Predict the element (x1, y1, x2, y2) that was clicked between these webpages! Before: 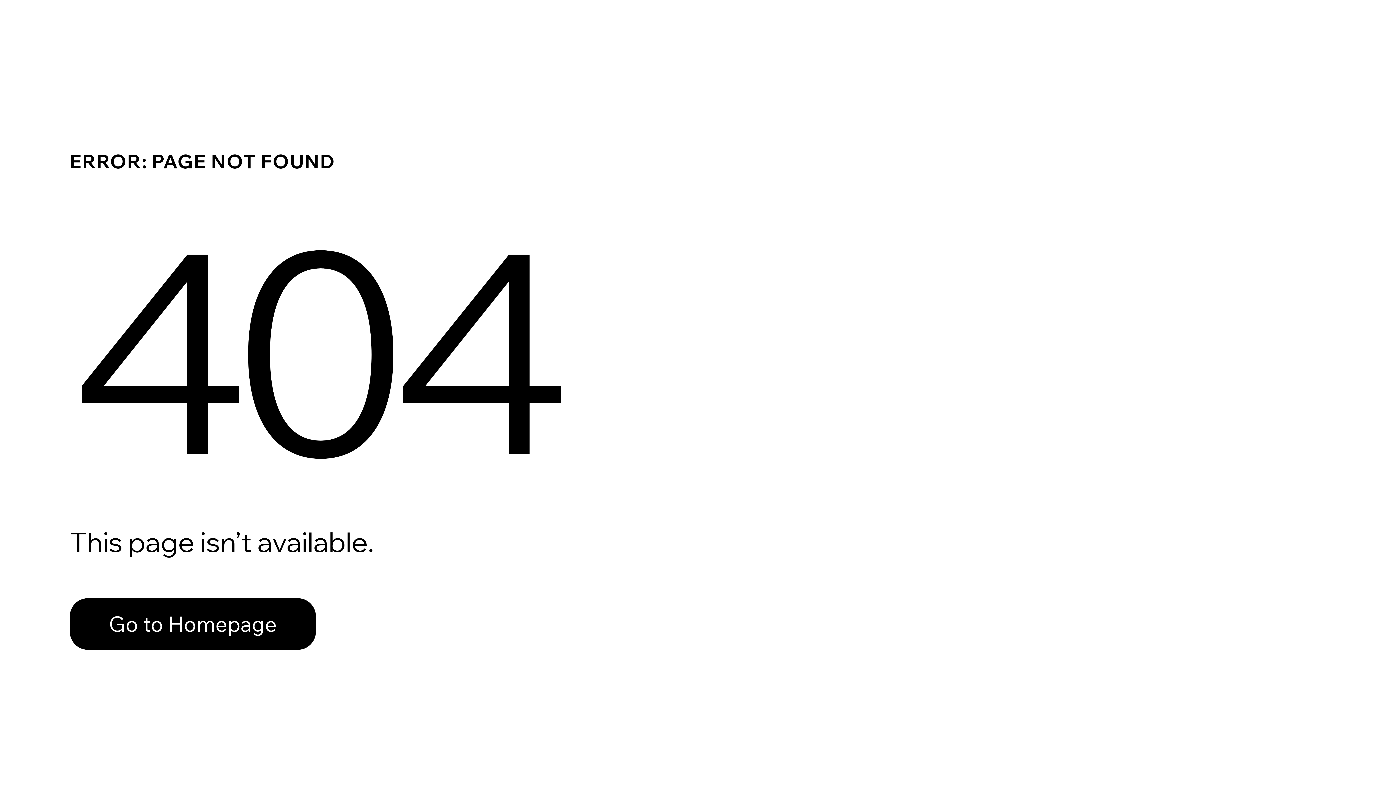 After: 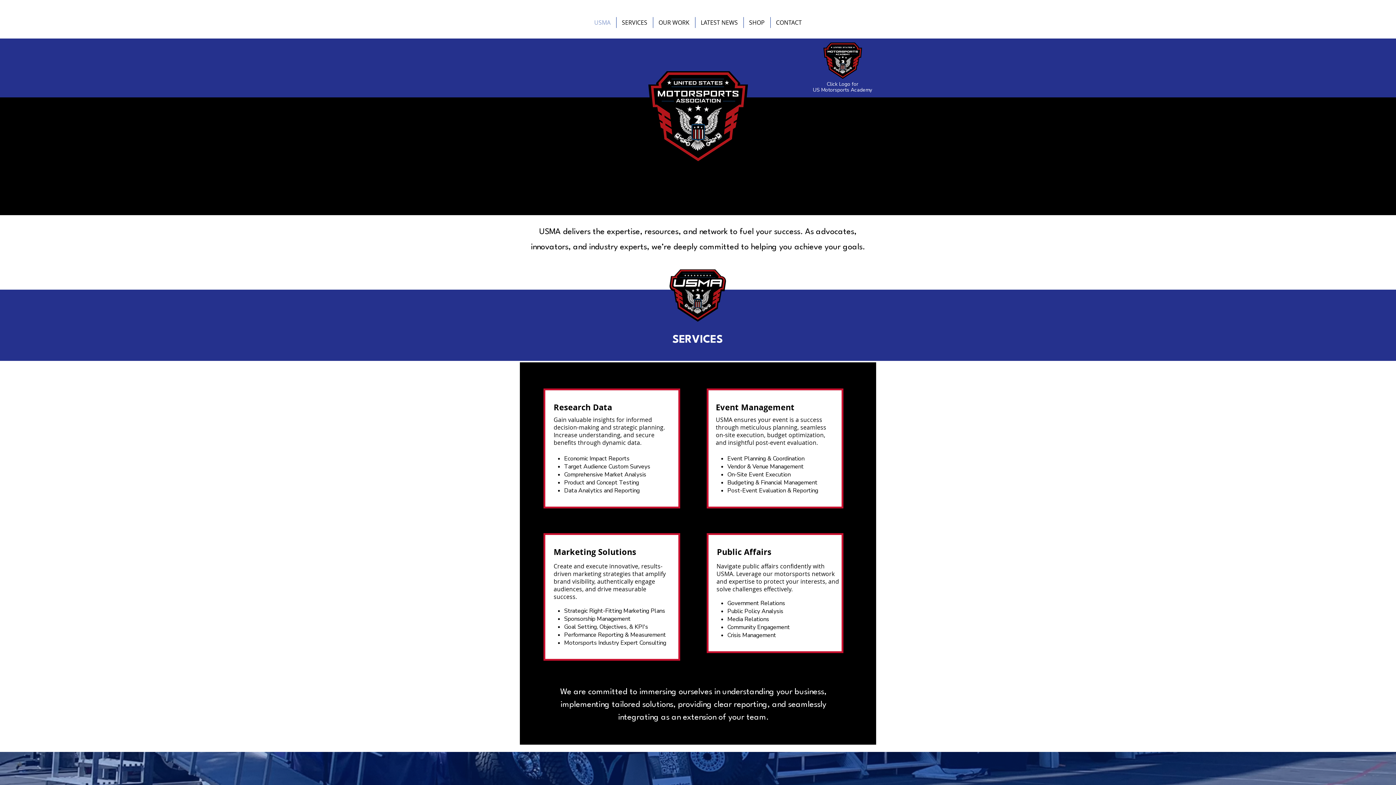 Action: label: Go to Homepage bbox: (69, 598, 316, 650)